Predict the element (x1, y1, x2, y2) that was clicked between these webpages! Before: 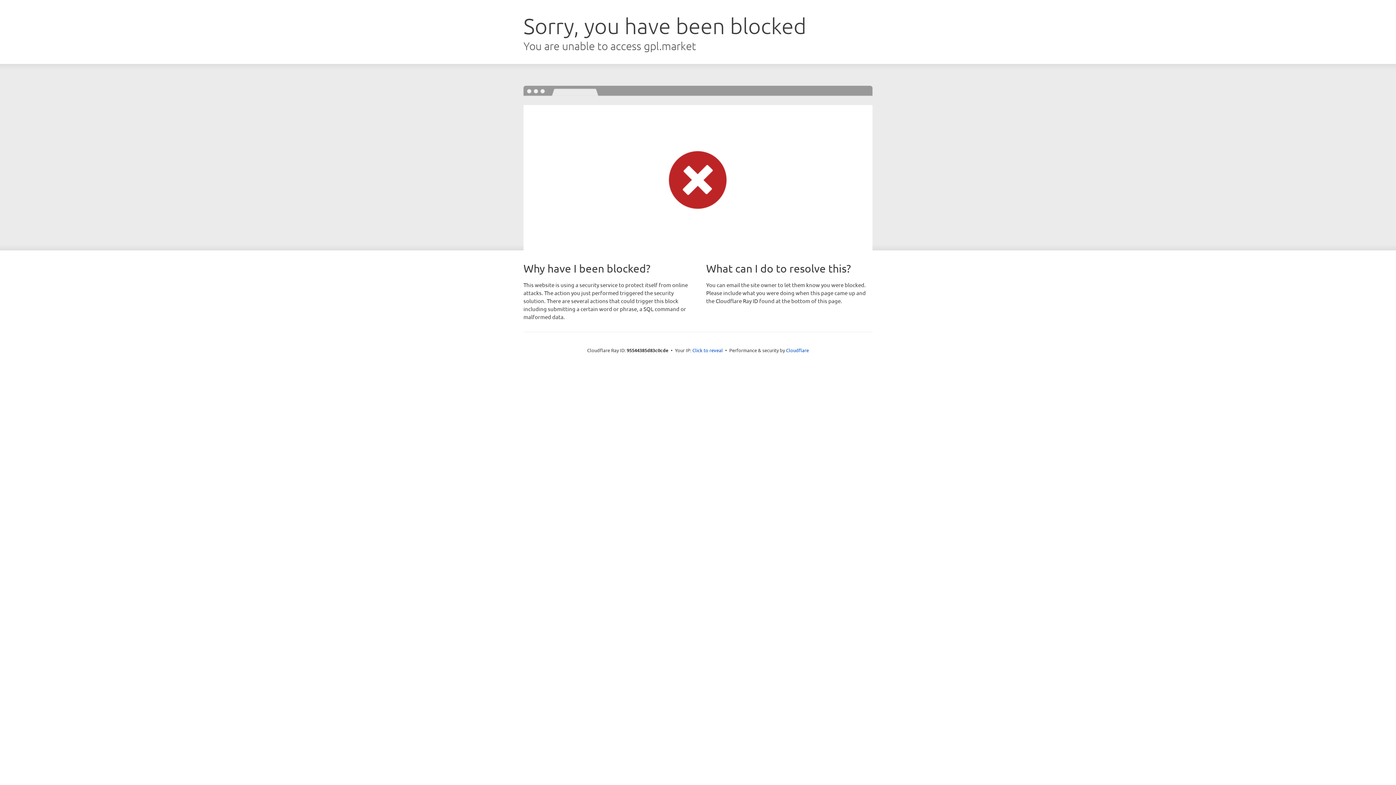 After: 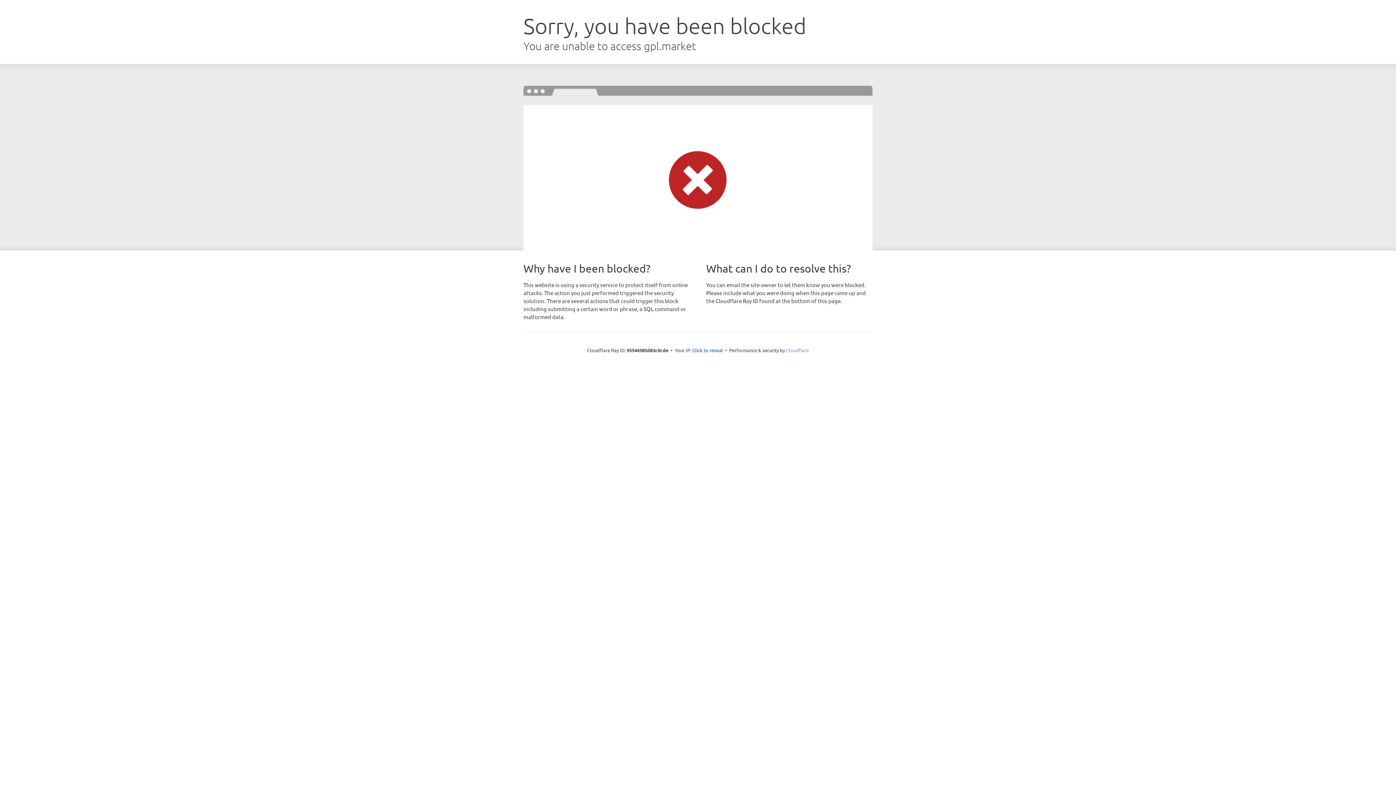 Action: bbox: (786, 347, 809, 353) label: Cloudflare